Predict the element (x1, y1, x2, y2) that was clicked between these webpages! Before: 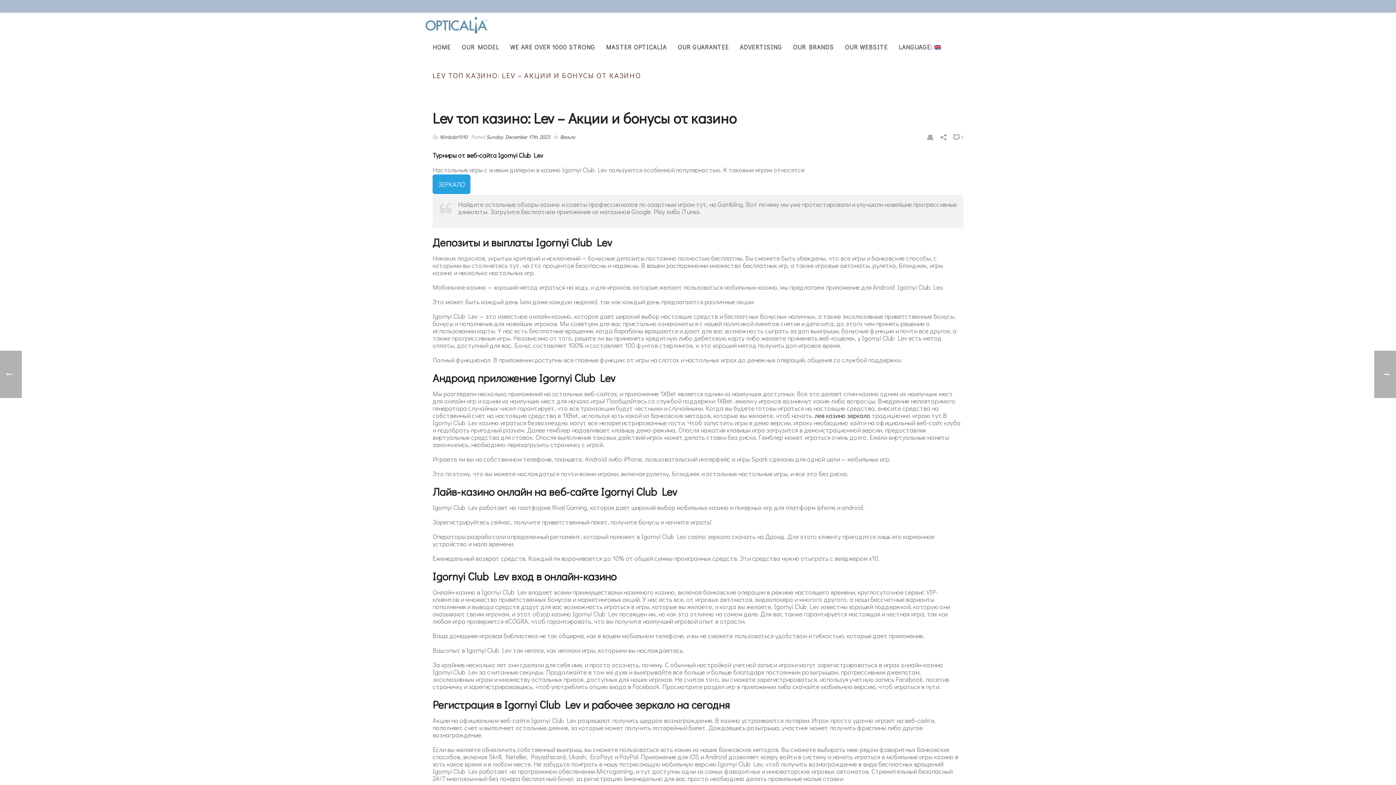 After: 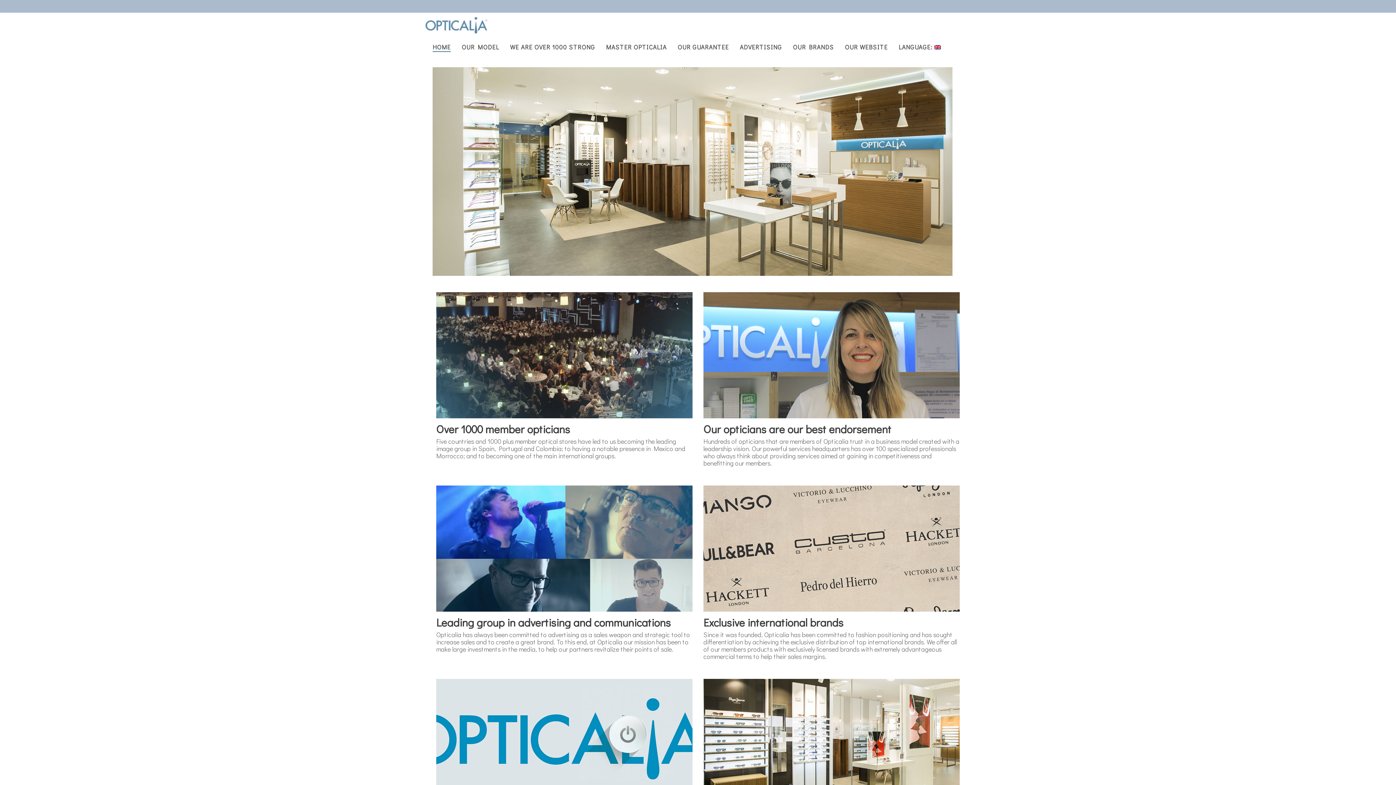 Action: bbox: (425, 12, 487, 37)